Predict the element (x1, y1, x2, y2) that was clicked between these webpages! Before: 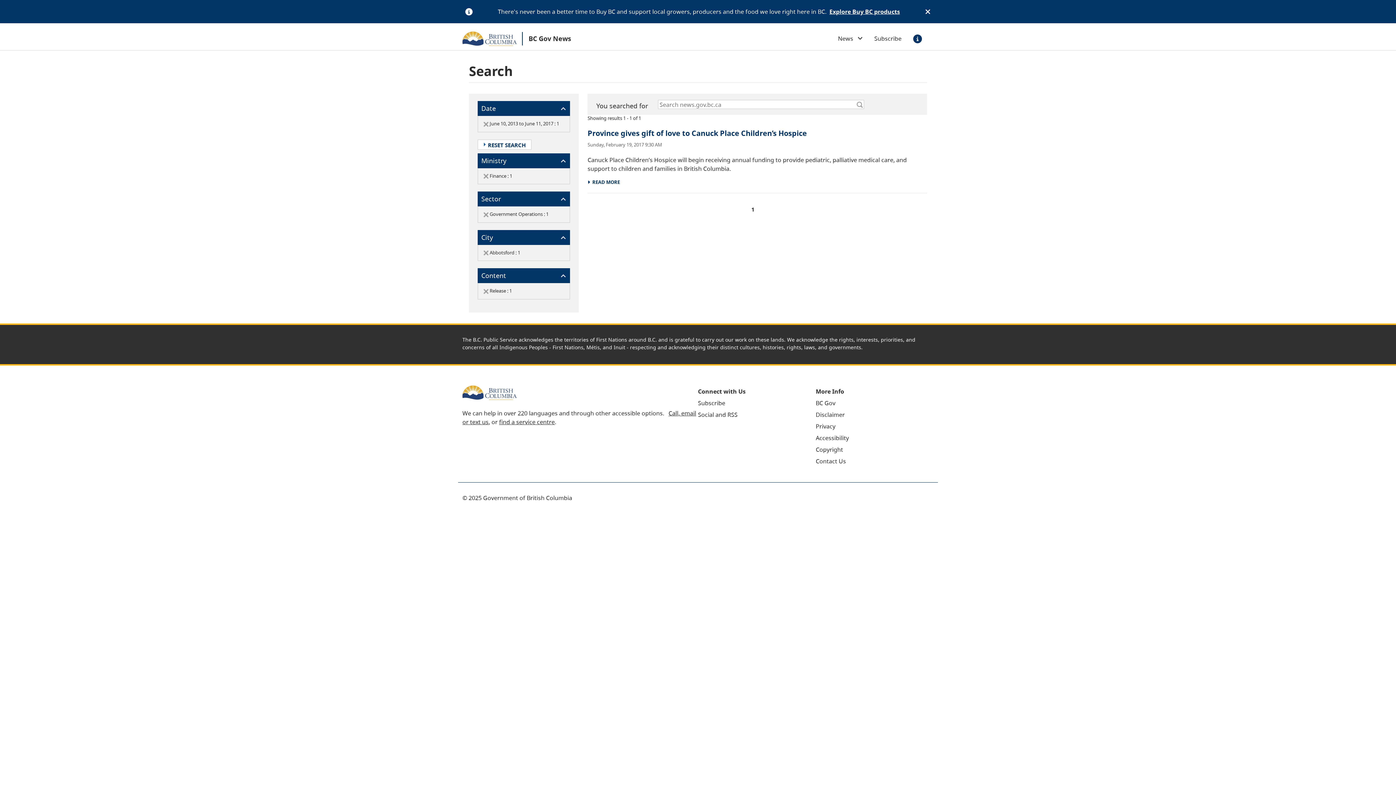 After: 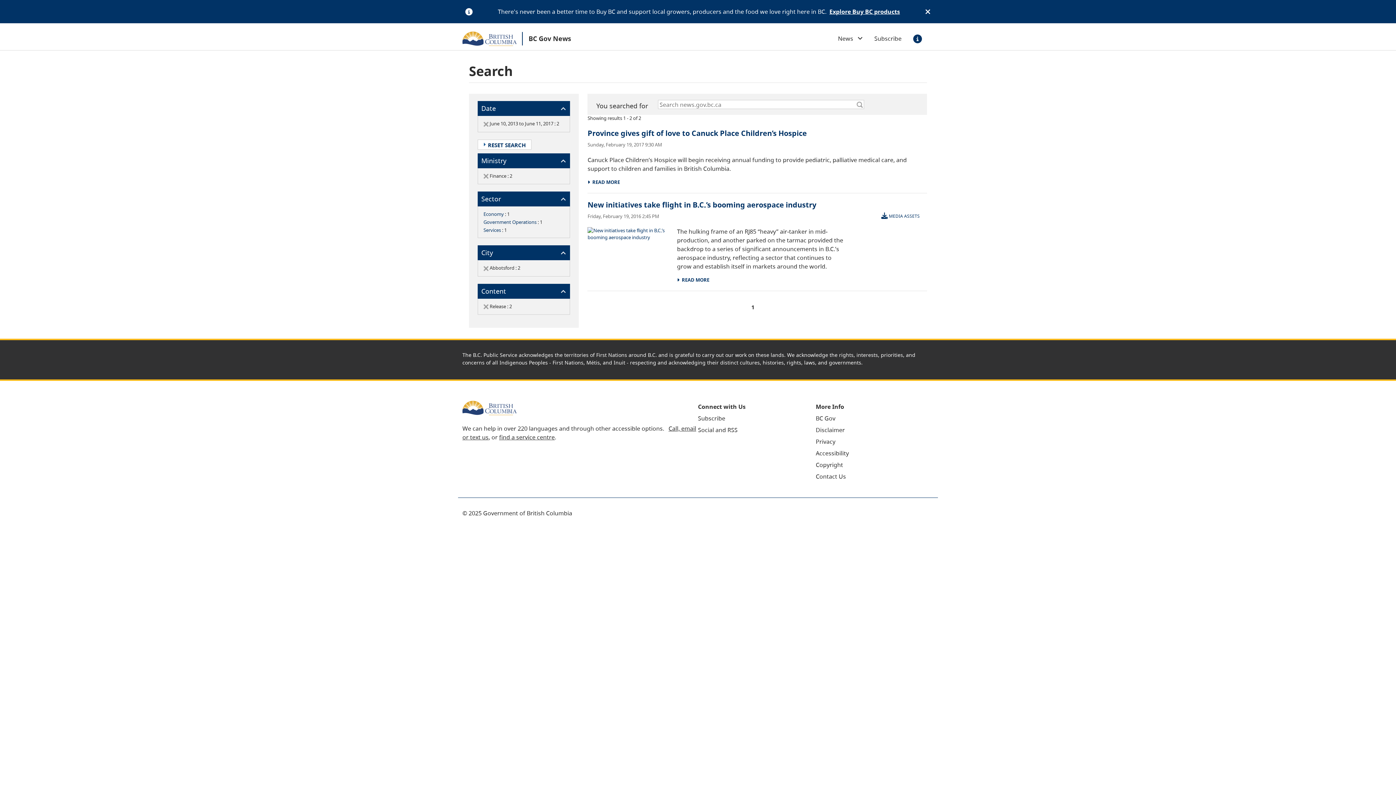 Action: bbox: (483, 210, 488, 217)